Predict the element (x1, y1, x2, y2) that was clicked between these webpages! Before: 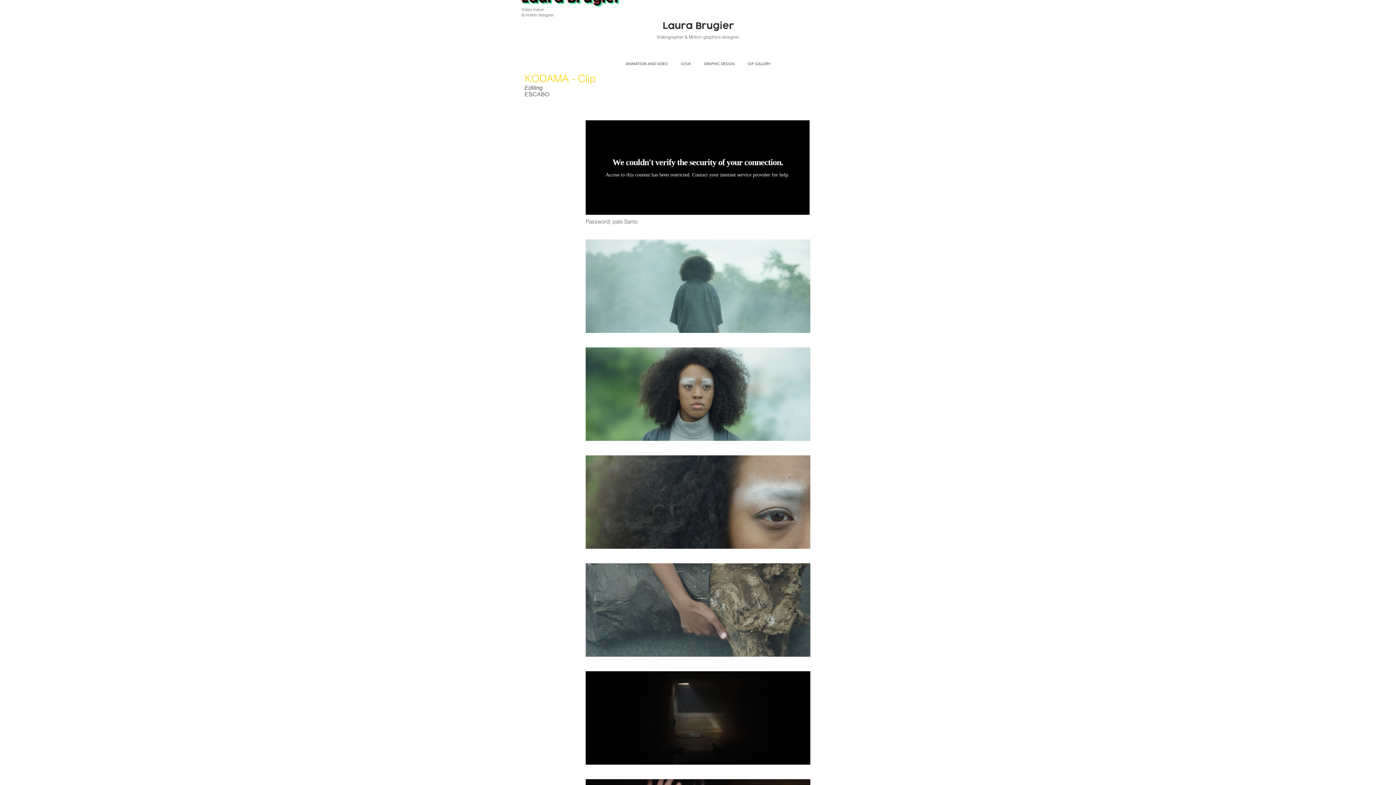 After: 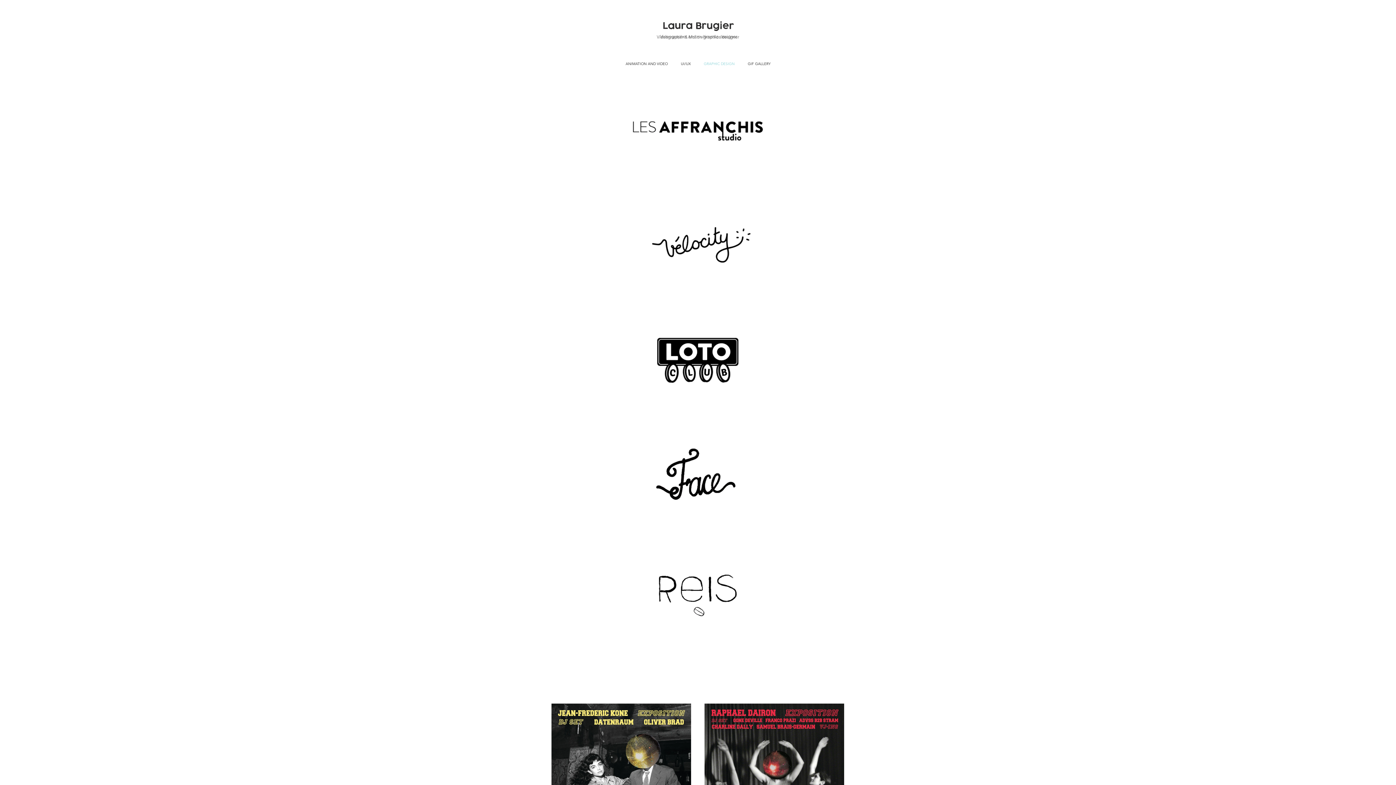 Action: bbox: (697, 60, 741, 67) label: GRAPHIC DESIGN